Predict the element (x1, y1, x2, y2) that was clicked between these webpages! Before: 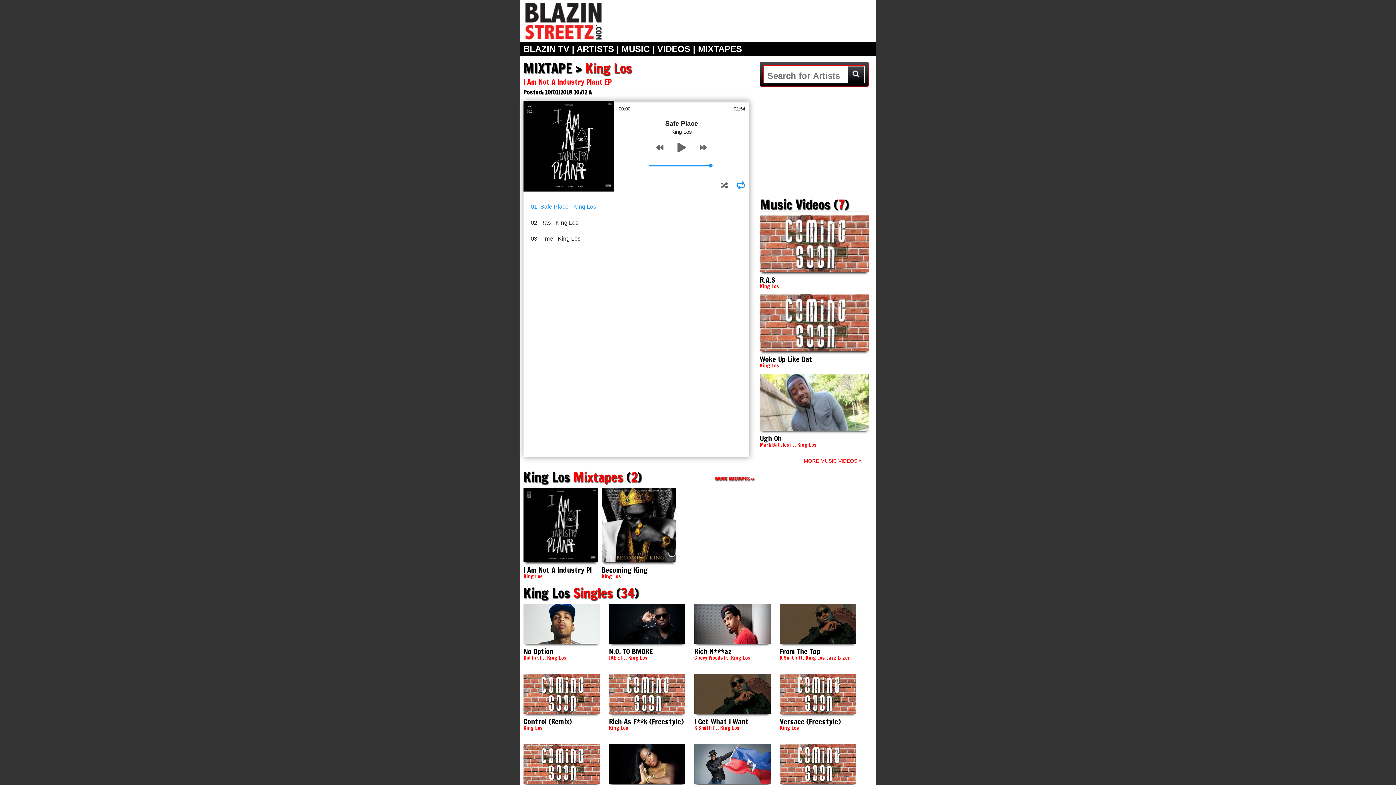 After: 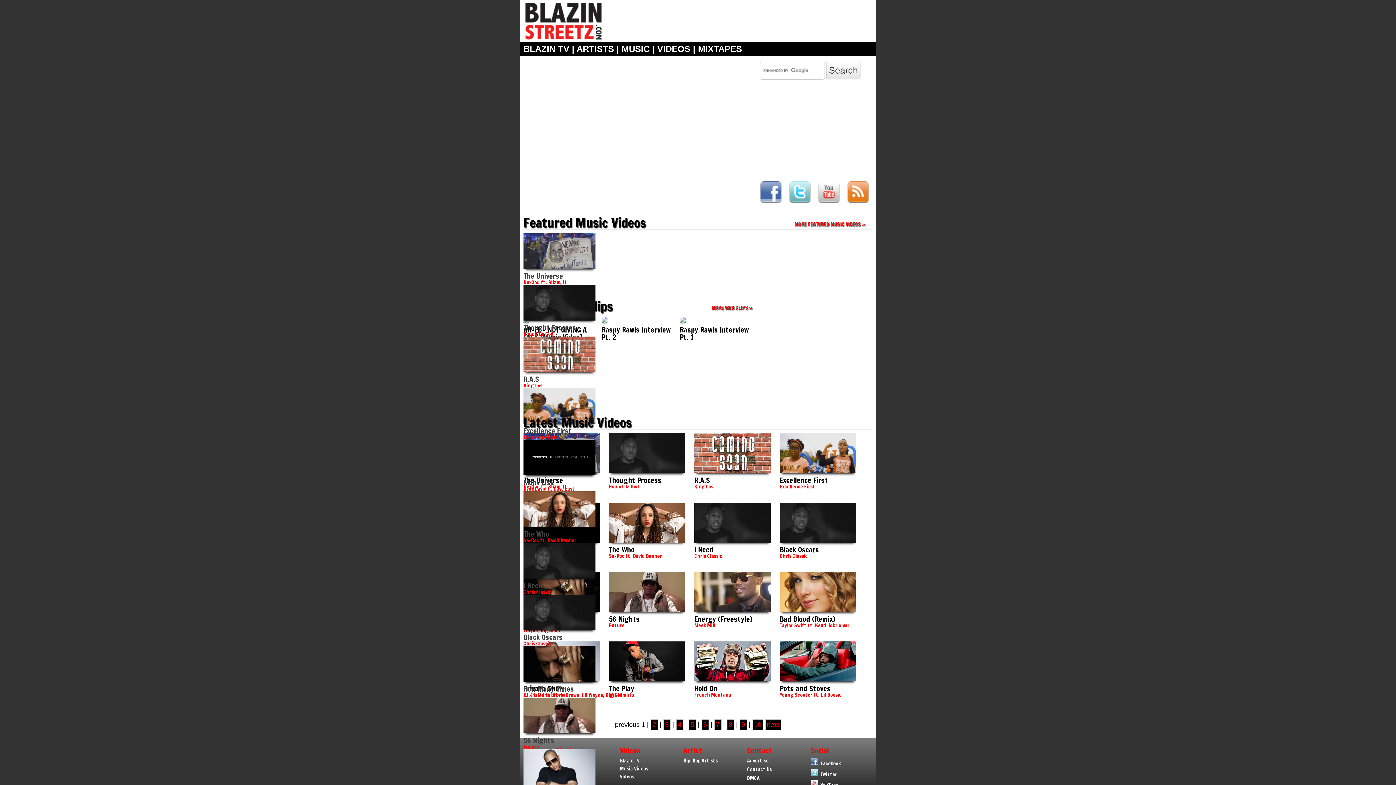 Action: bbox: (657, 44, 690, 53) label: VIDEOS